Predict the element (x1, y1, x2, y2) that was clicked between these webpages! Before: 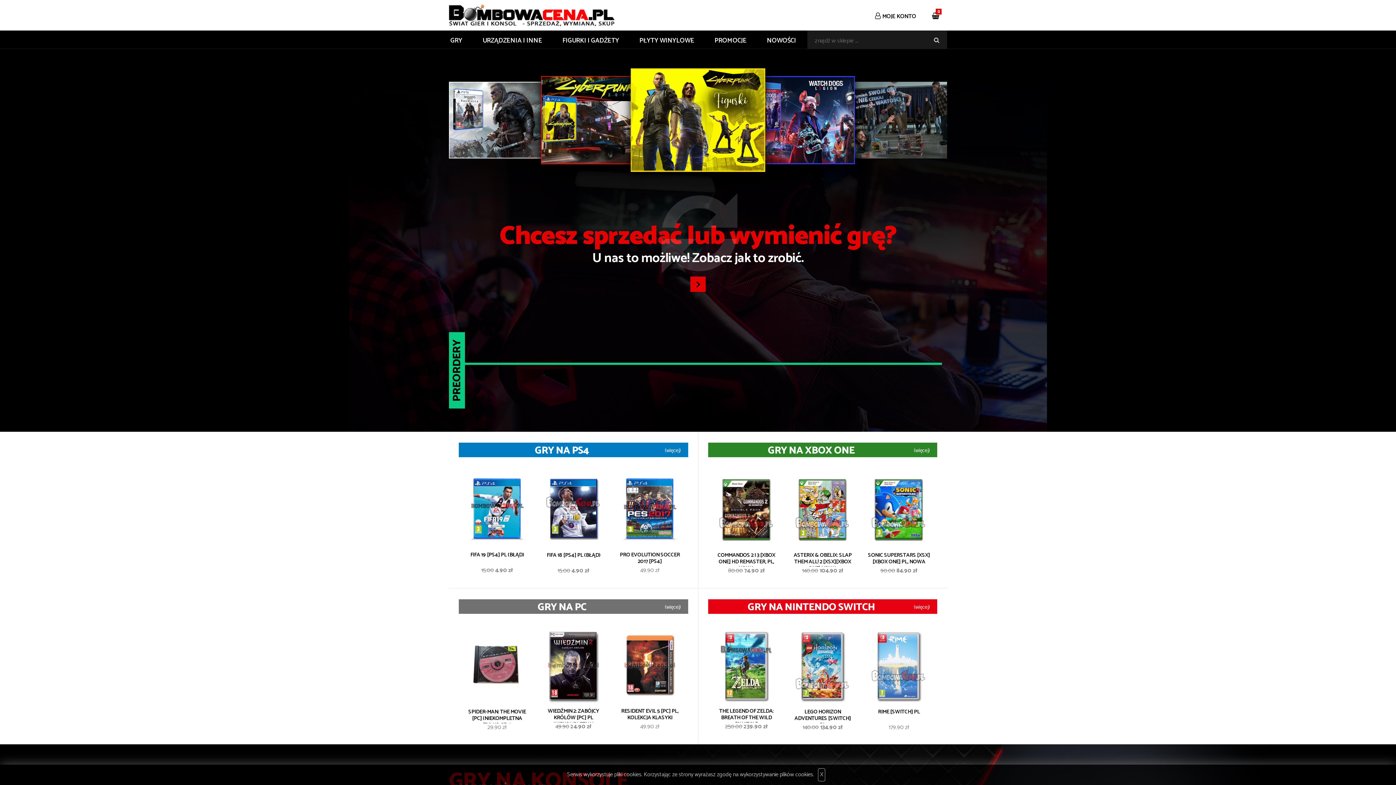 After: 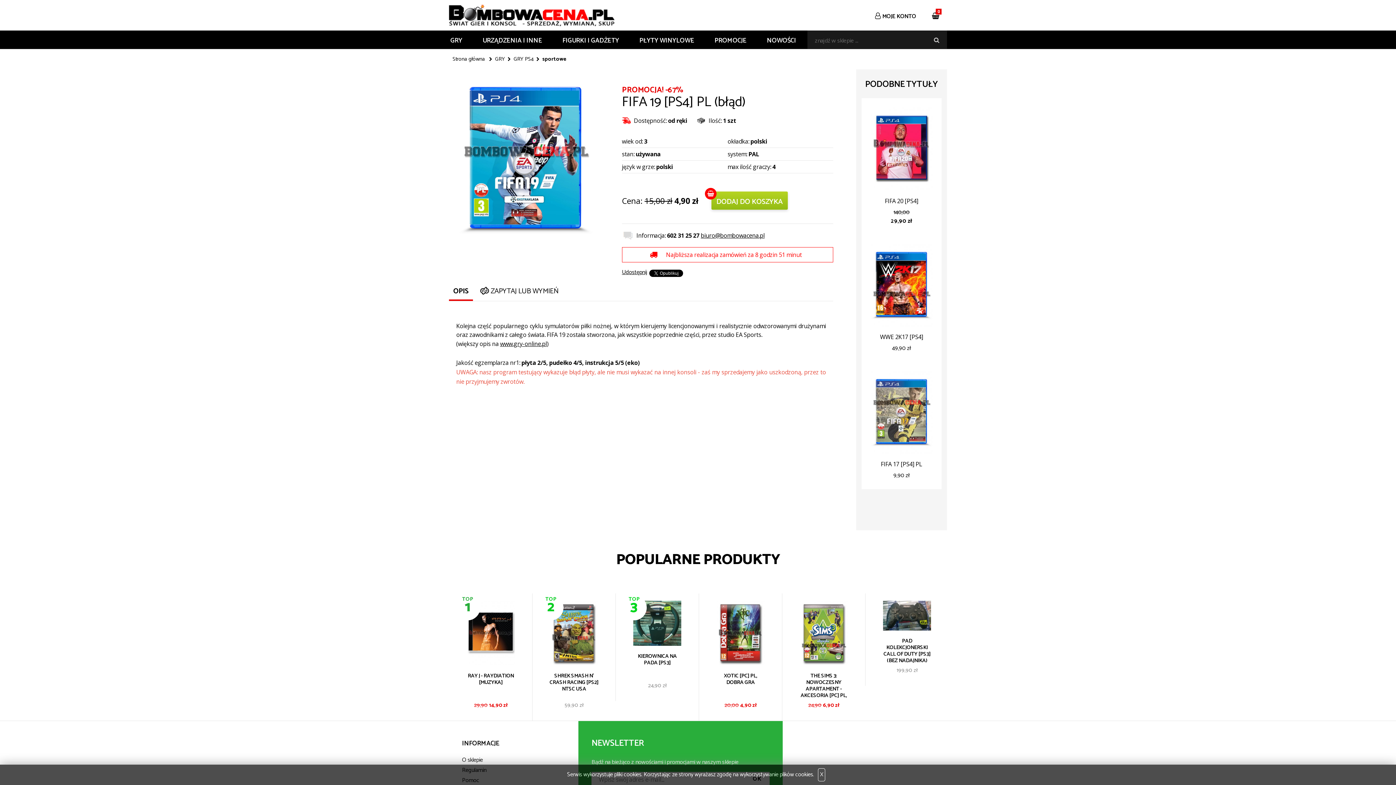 Action: bbox: (468, 504, 525, 514)